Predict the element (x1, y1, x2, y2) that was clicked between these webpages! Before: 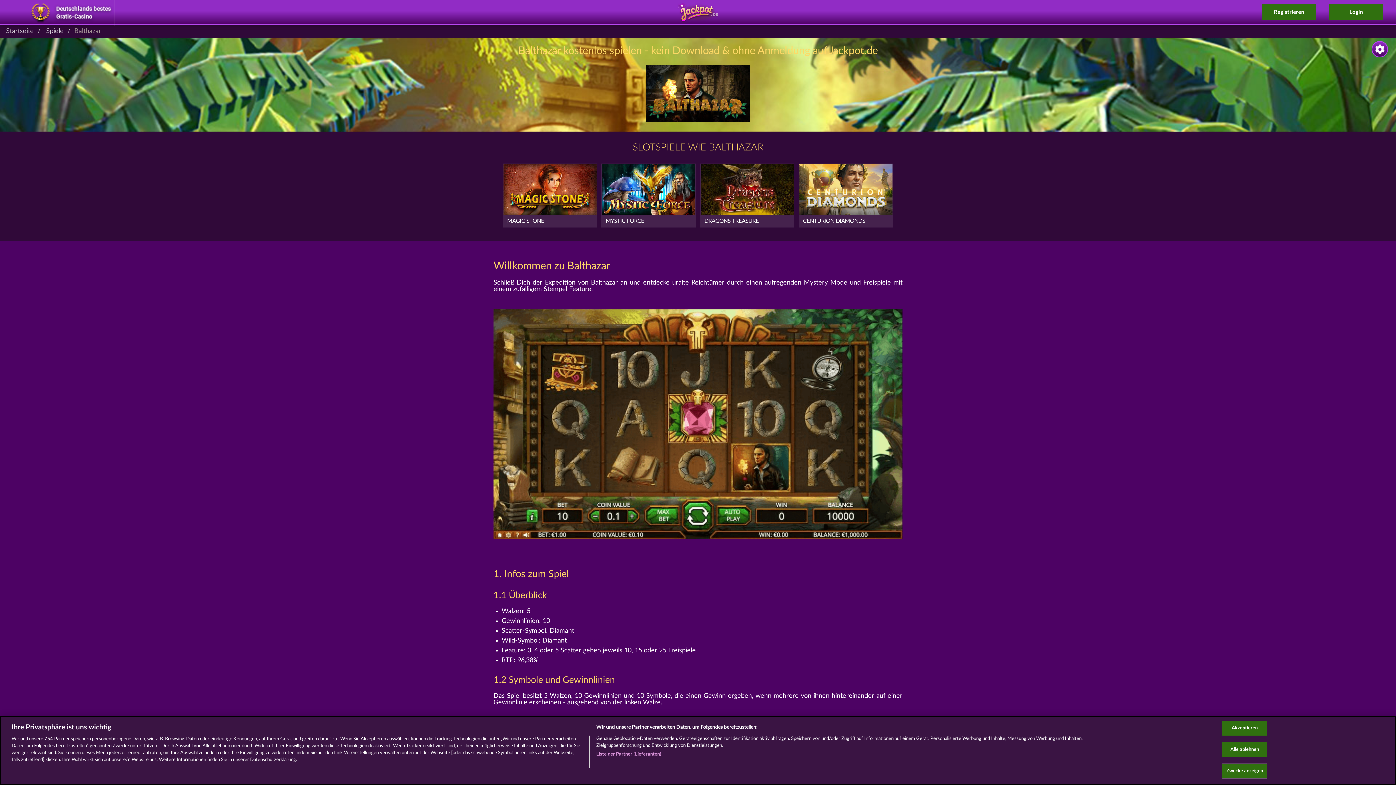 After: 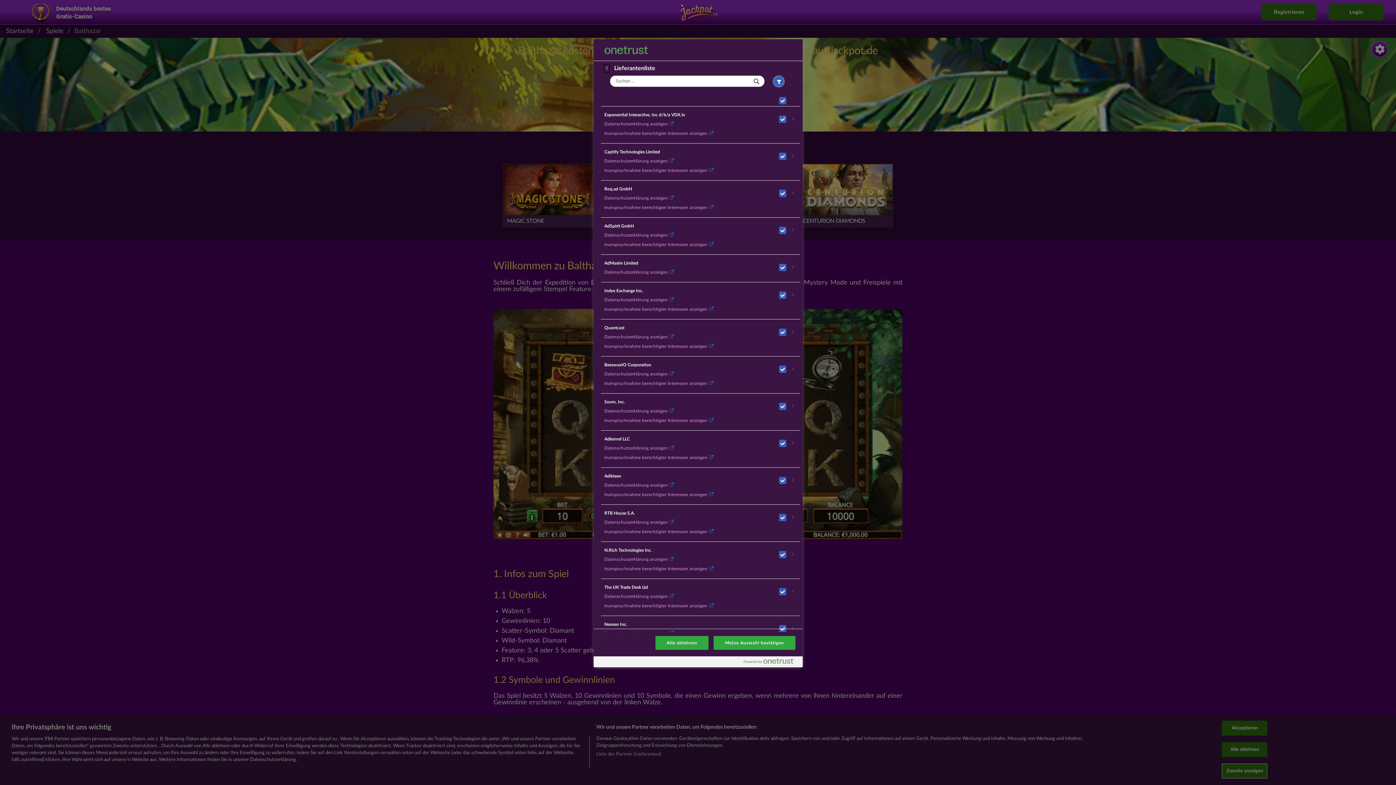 Action: bbox: (596, 753, 661, 760) label: Liste der Partner (Lieferanten)